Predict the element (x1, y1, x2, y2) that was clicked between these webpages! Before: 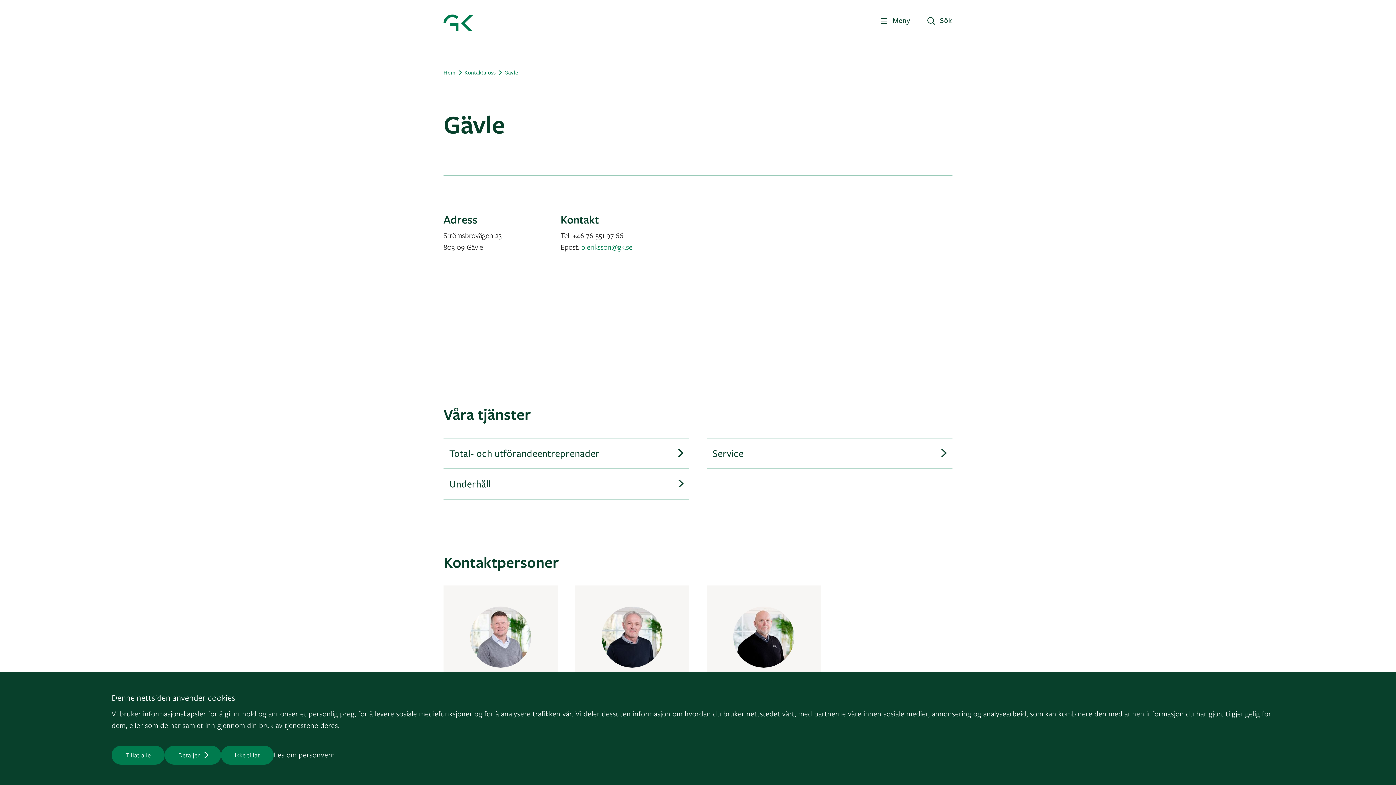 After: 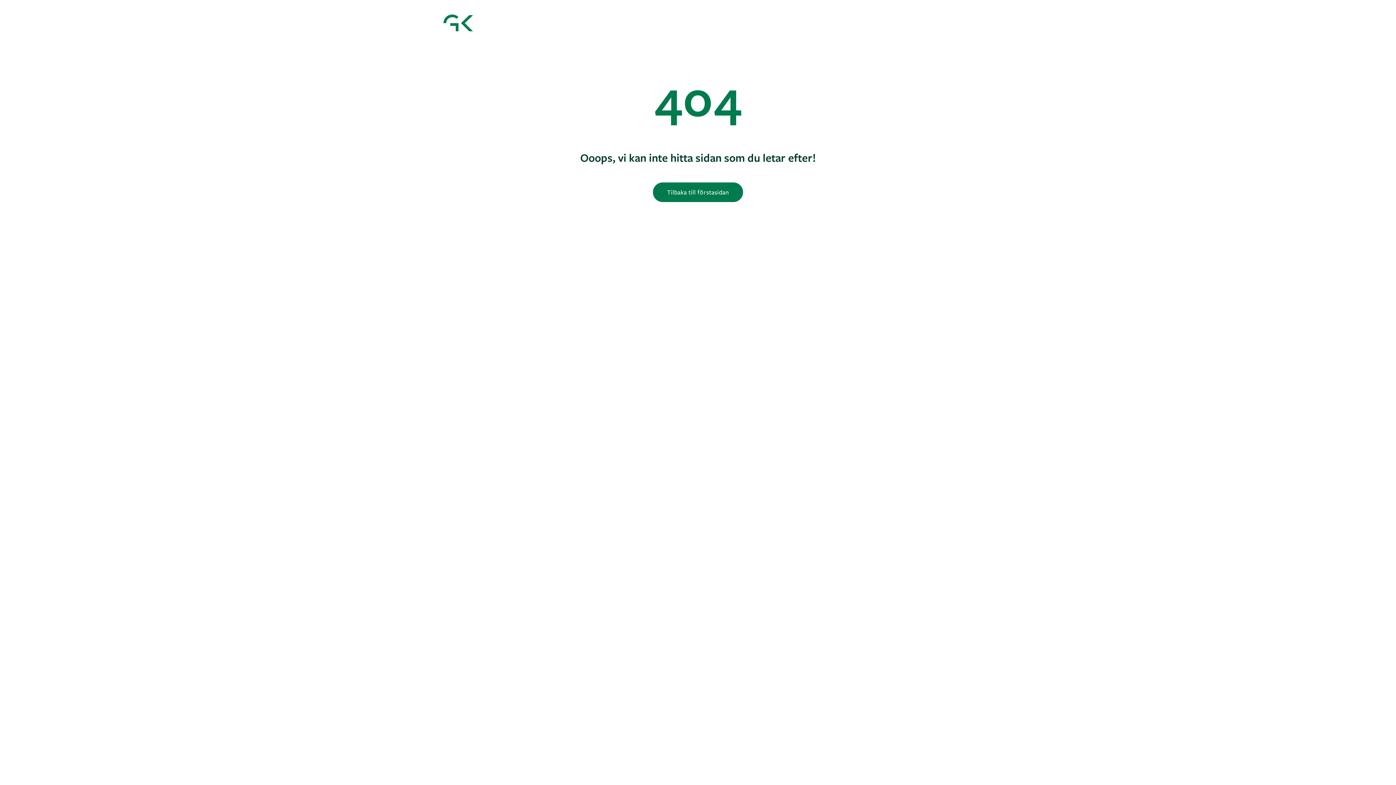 Action: label: Les om personvern bbox: (273, 749, 335, 761)